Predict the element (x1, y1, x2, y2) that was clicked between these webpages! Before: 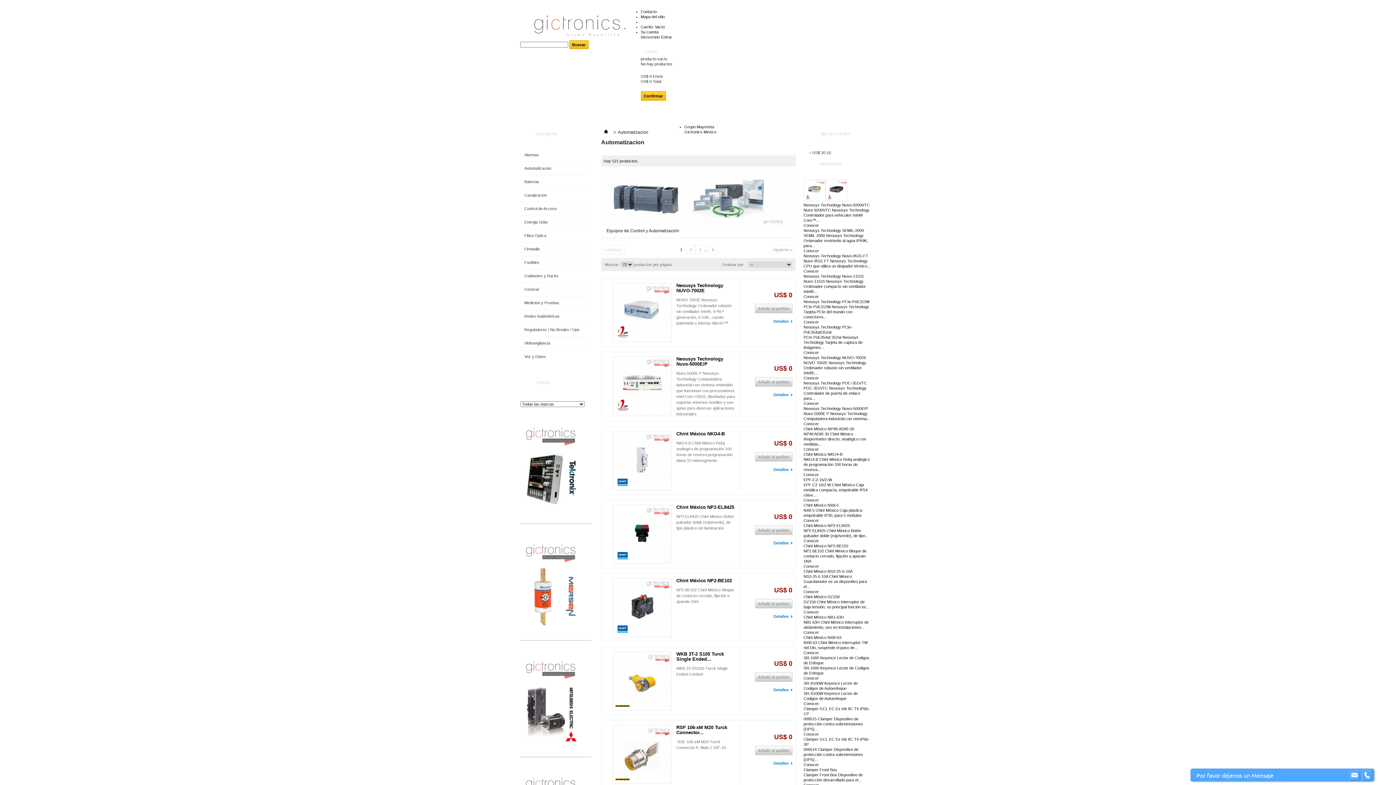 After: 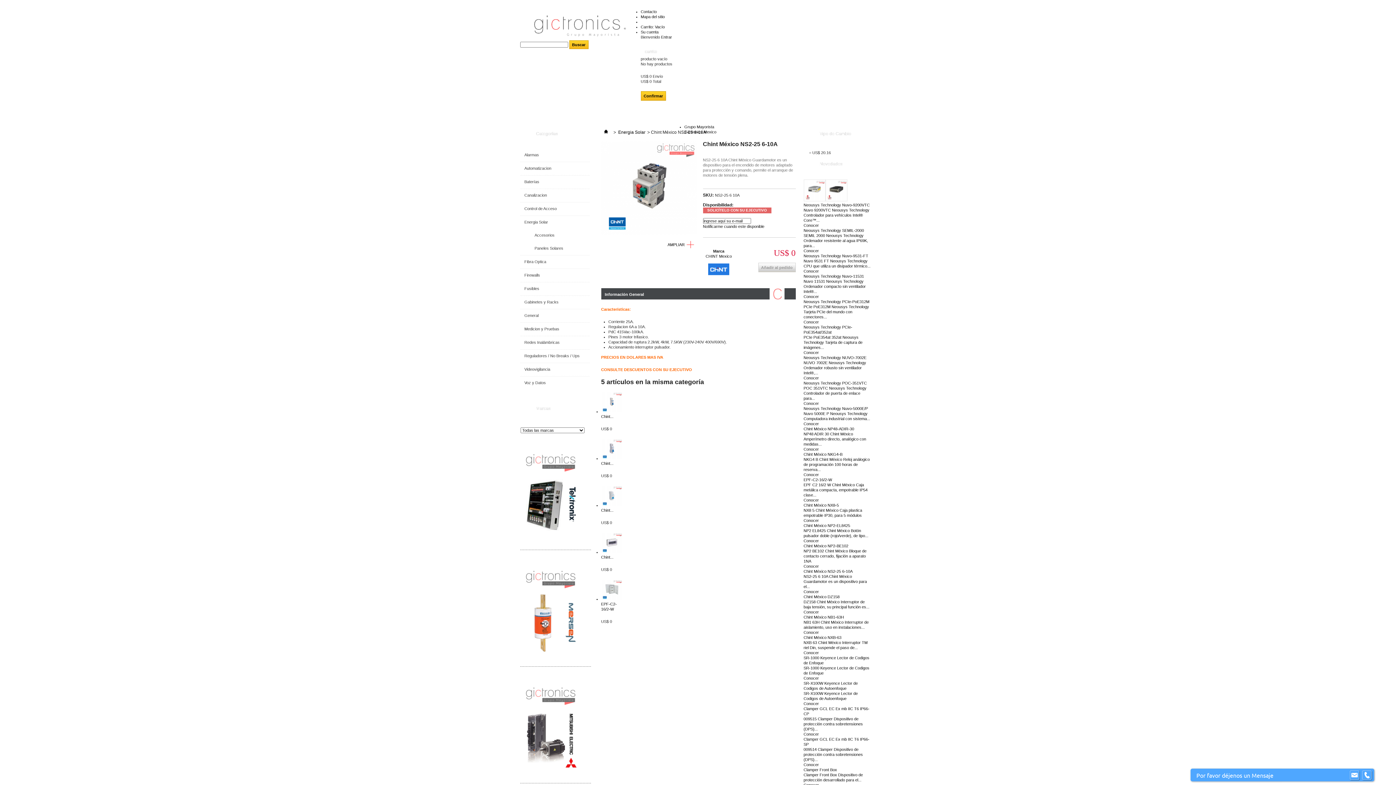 Action: label: Chint México NS2-25 6-10A bbox: (803, 569, 852, 573)